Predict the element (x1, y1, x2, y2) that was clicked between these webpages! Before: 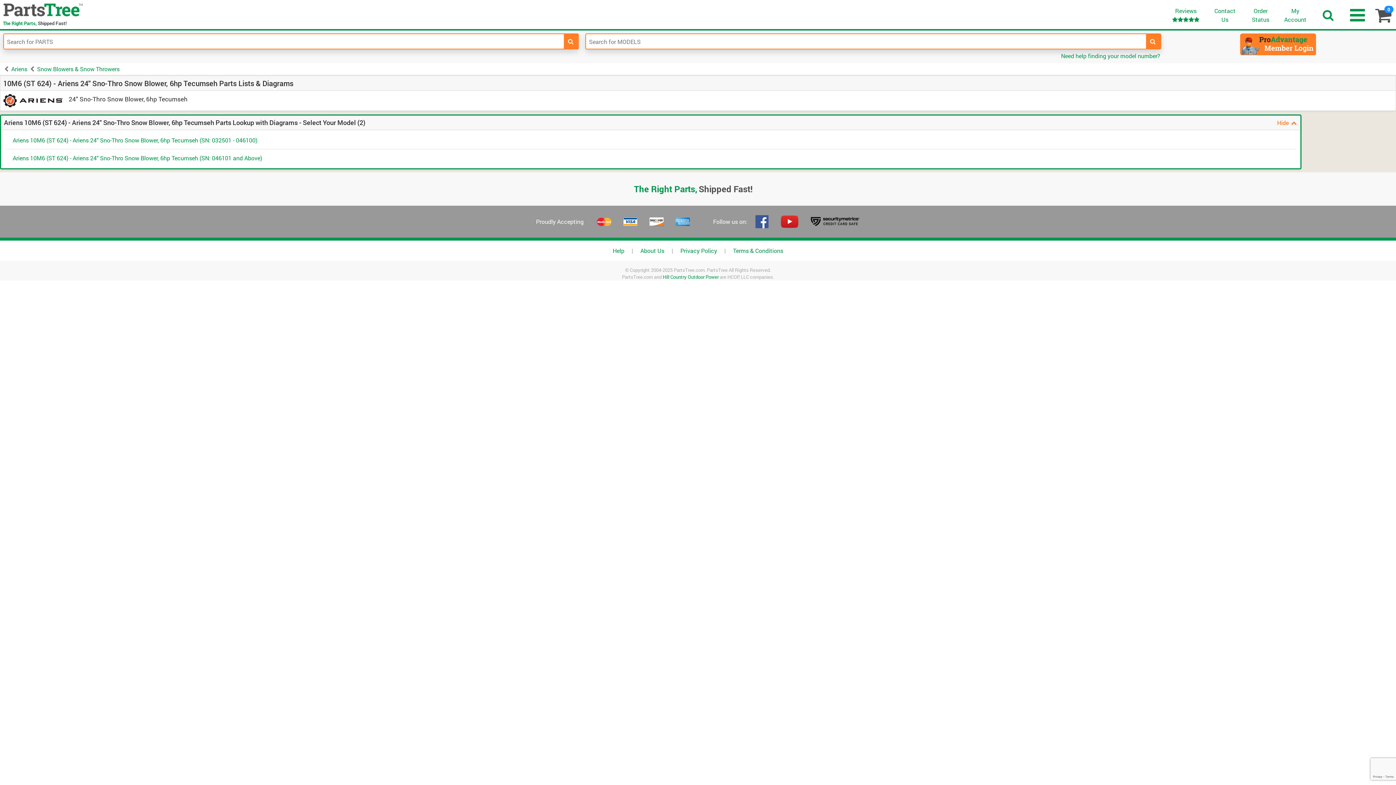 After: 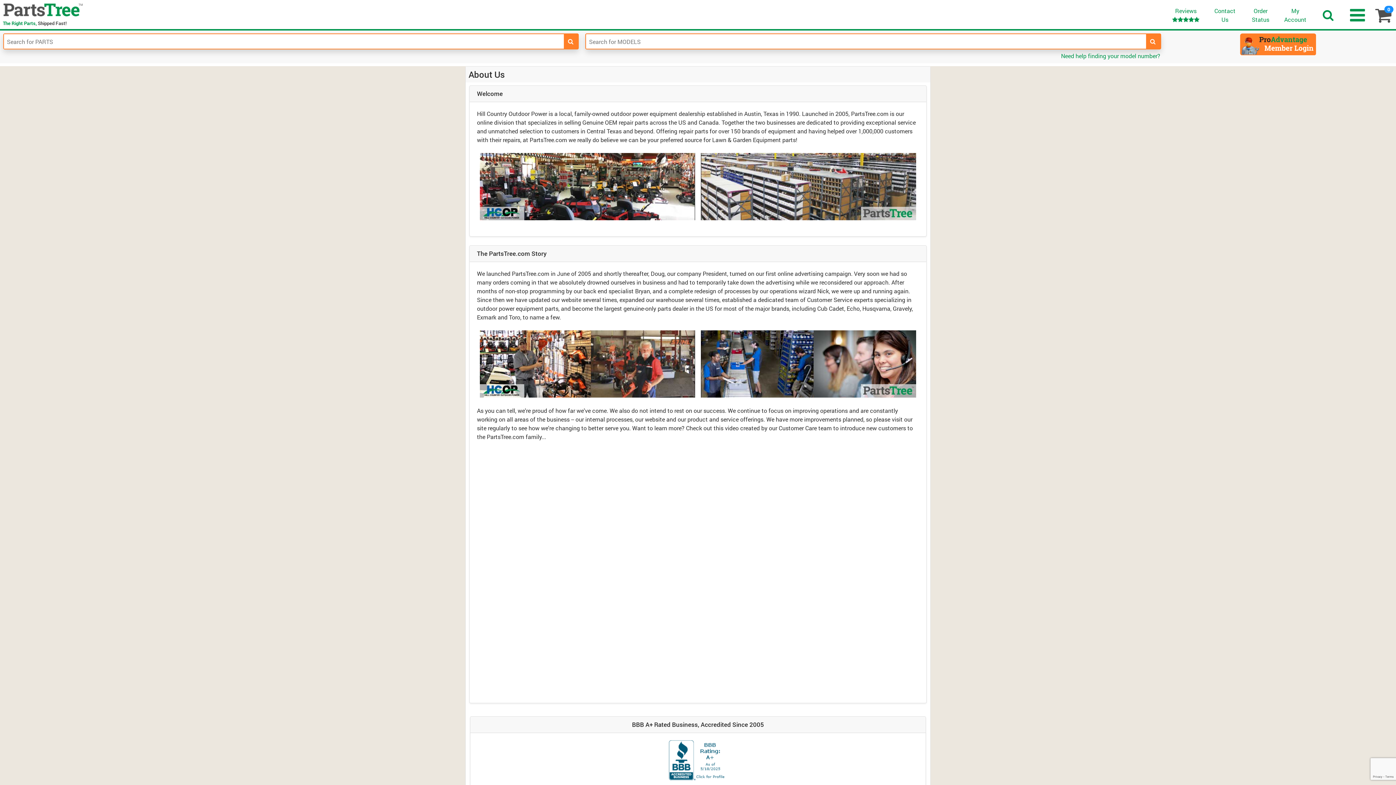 Action: bbox: (640, 247, 664, 254) label: About Us